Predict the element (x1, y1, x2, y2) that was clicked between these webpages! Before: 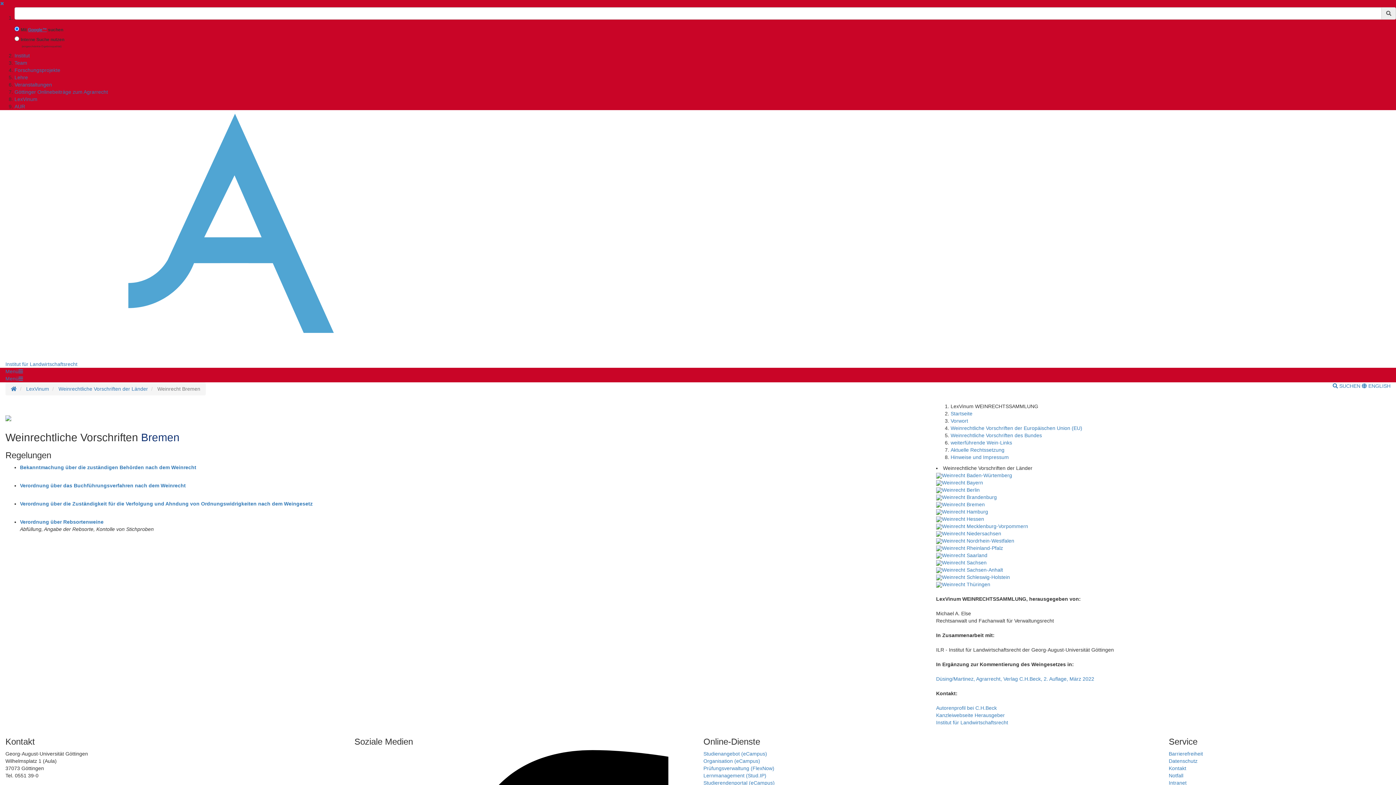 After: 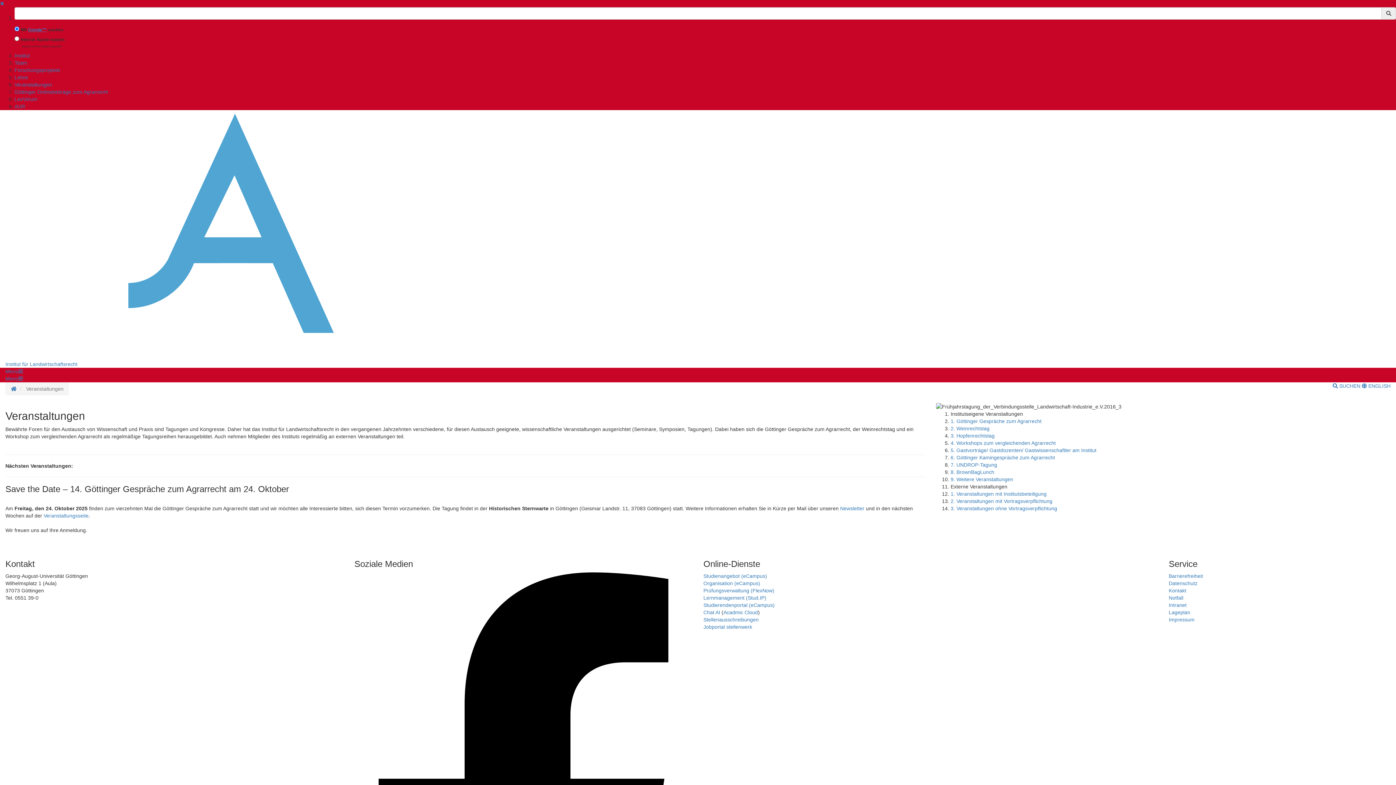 Action: label: Veranstaltungen bbox: (14, 81, 52, 87)